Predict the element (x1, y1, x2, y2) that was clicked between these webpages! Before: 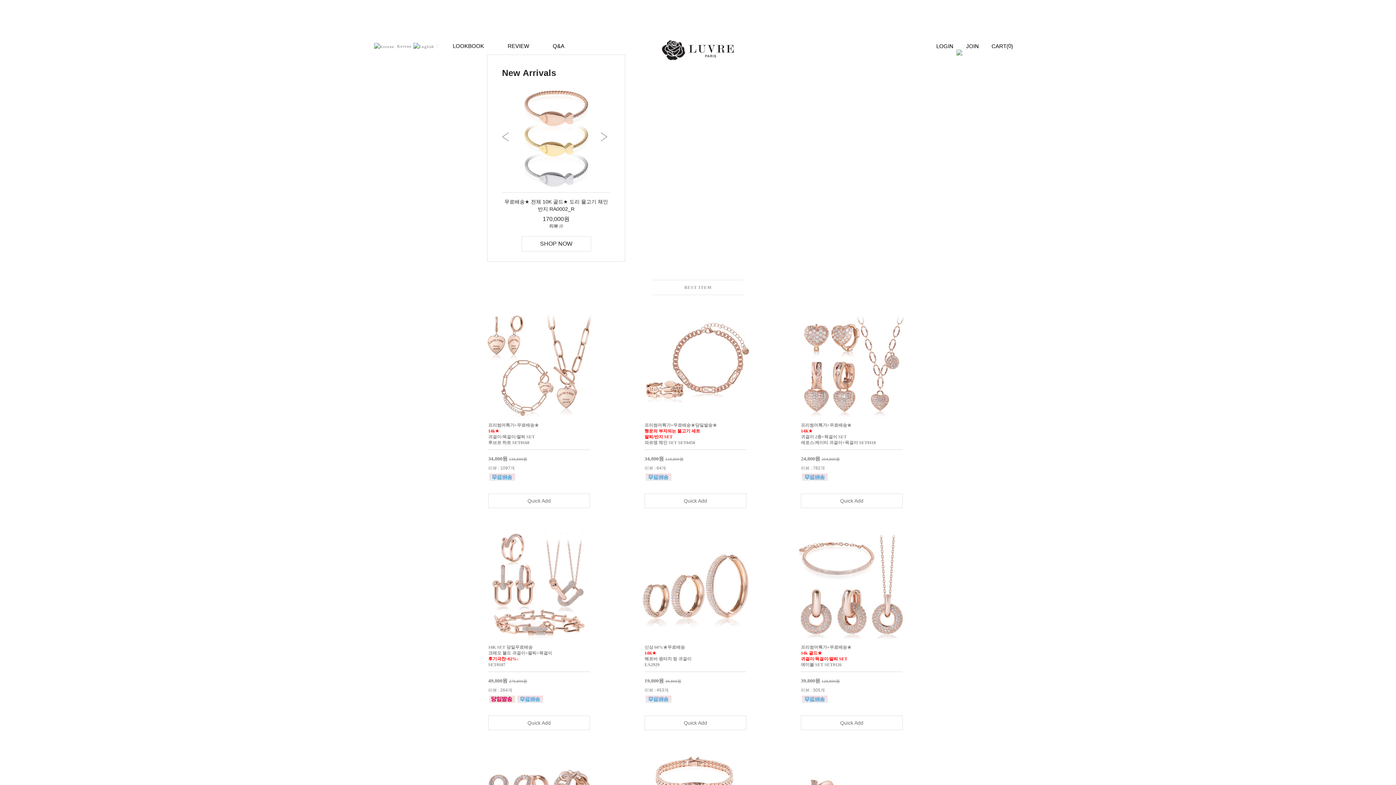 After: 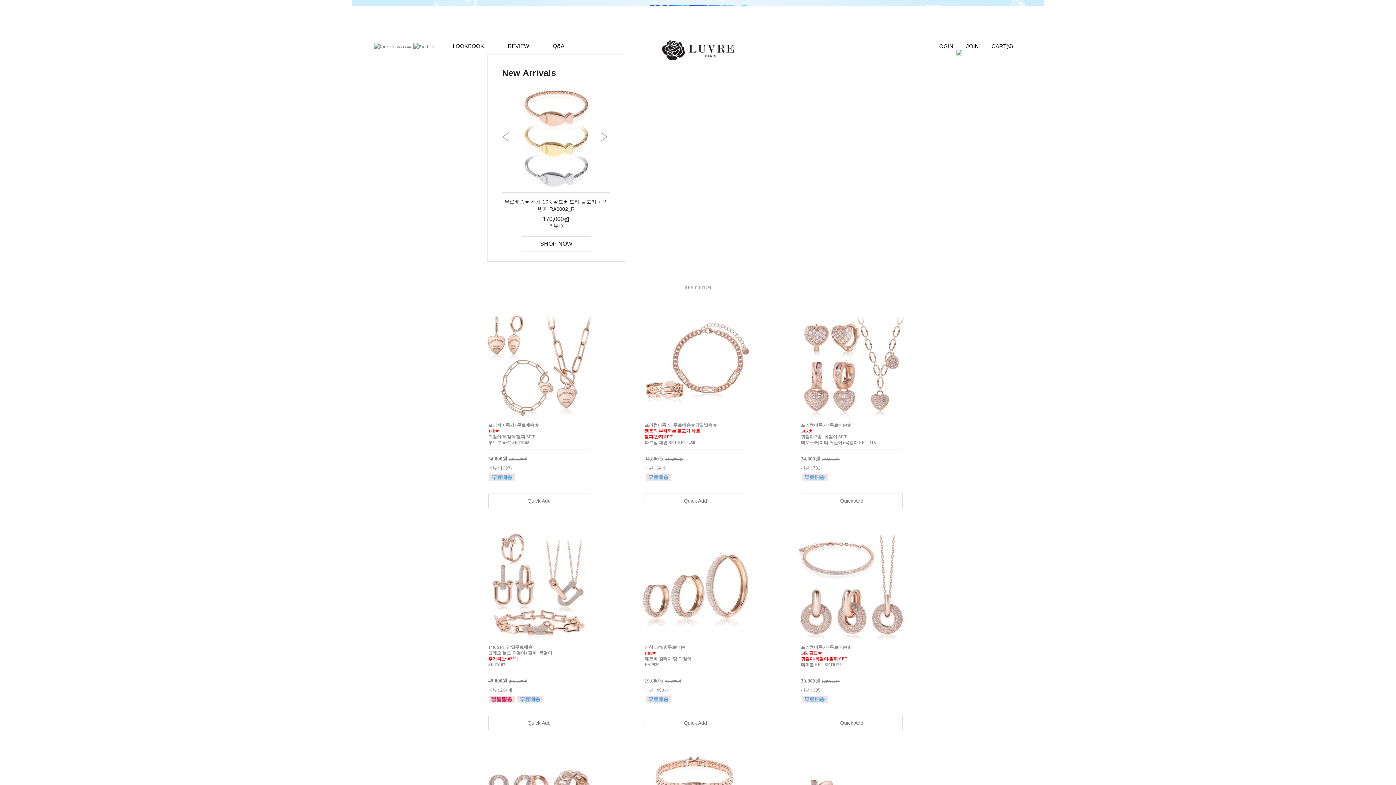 Action: bbox: (484, 533, 593, 538)